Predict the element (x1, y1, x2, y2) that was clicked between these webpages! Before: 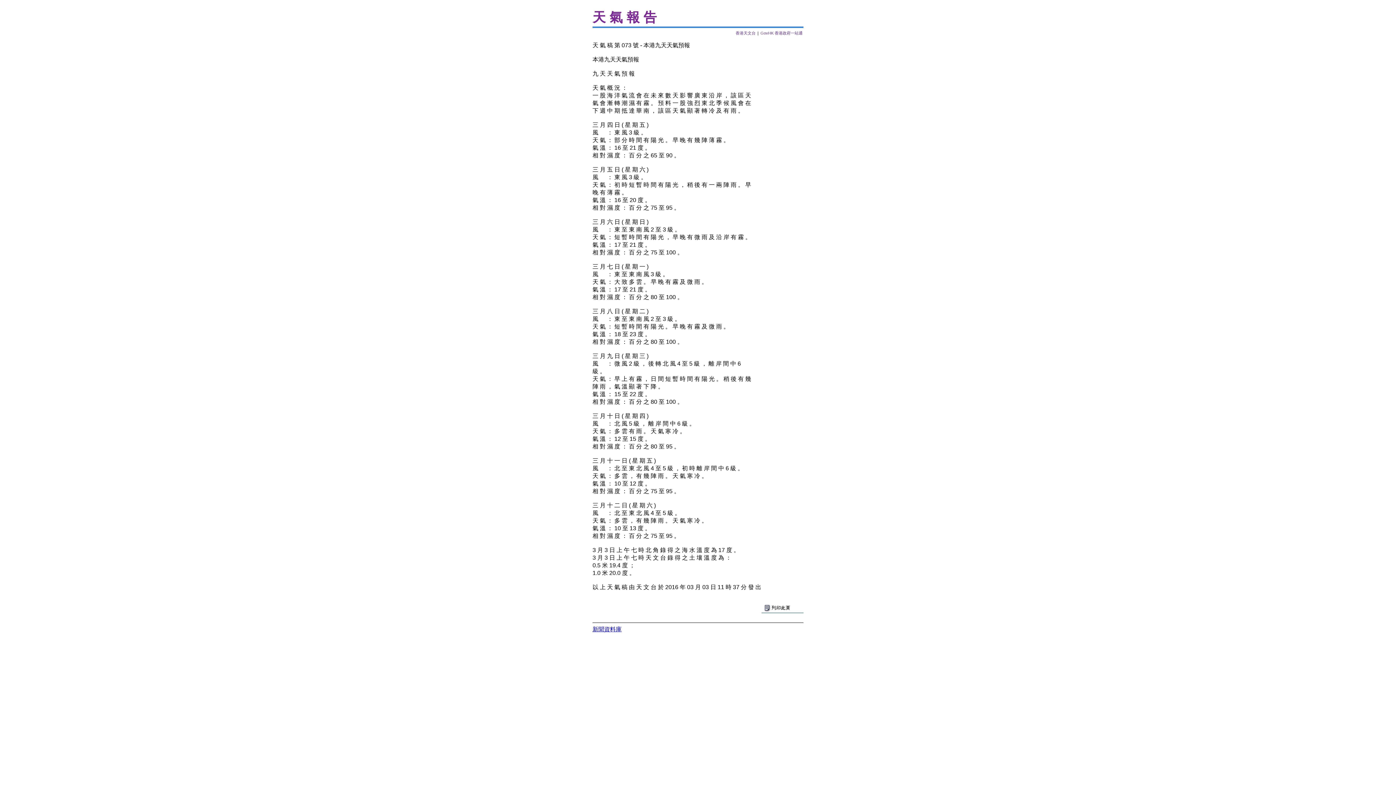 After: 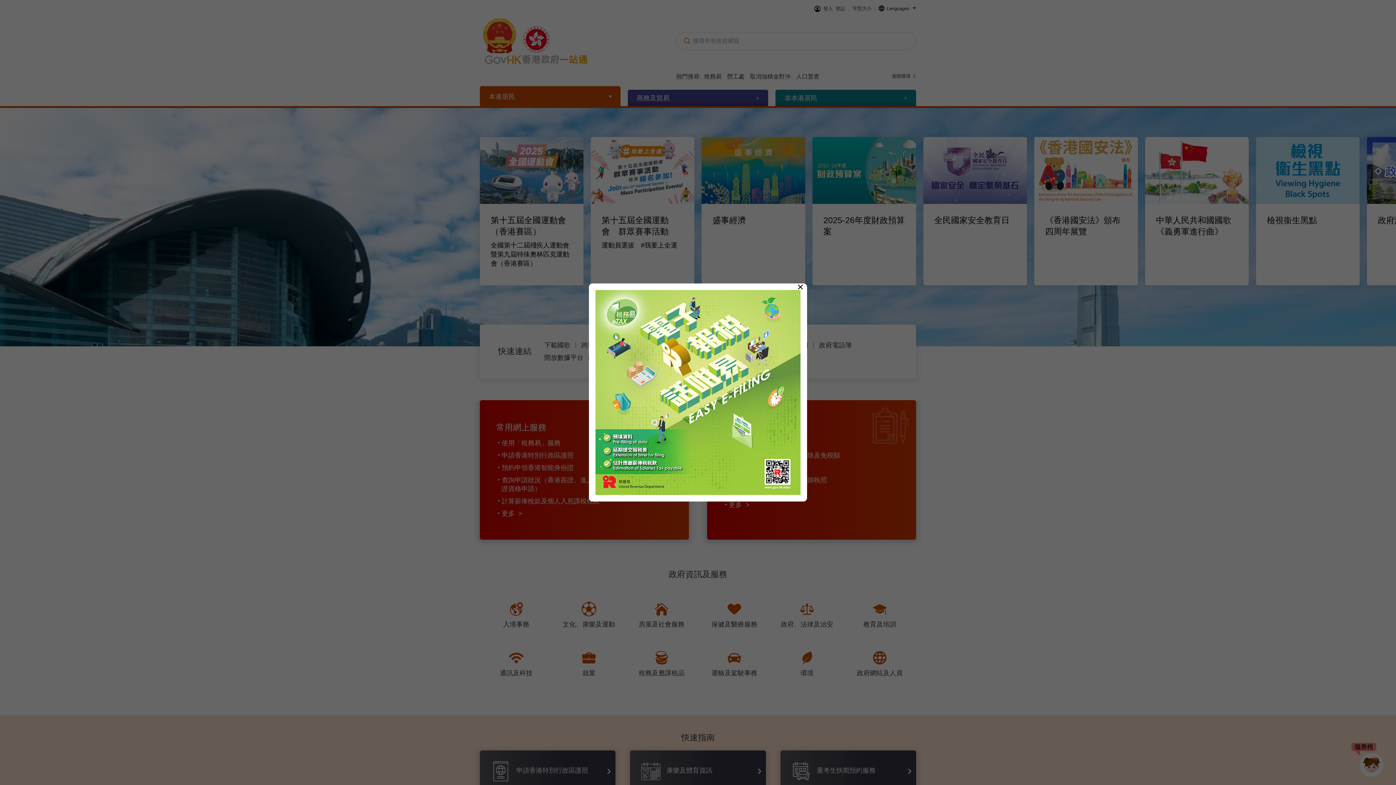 Action: bbox: (760, 30, 802, 36) label: GovHK 香港政府一站通